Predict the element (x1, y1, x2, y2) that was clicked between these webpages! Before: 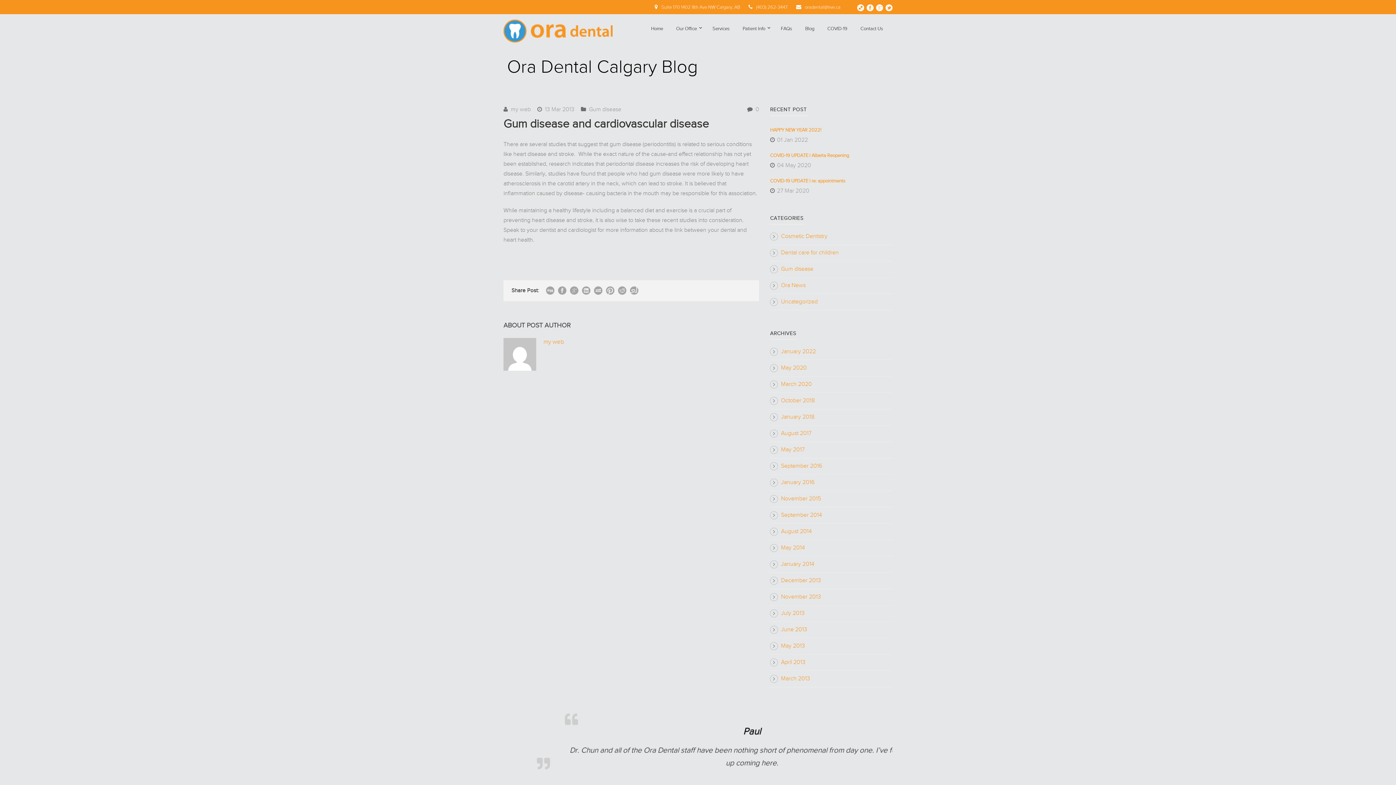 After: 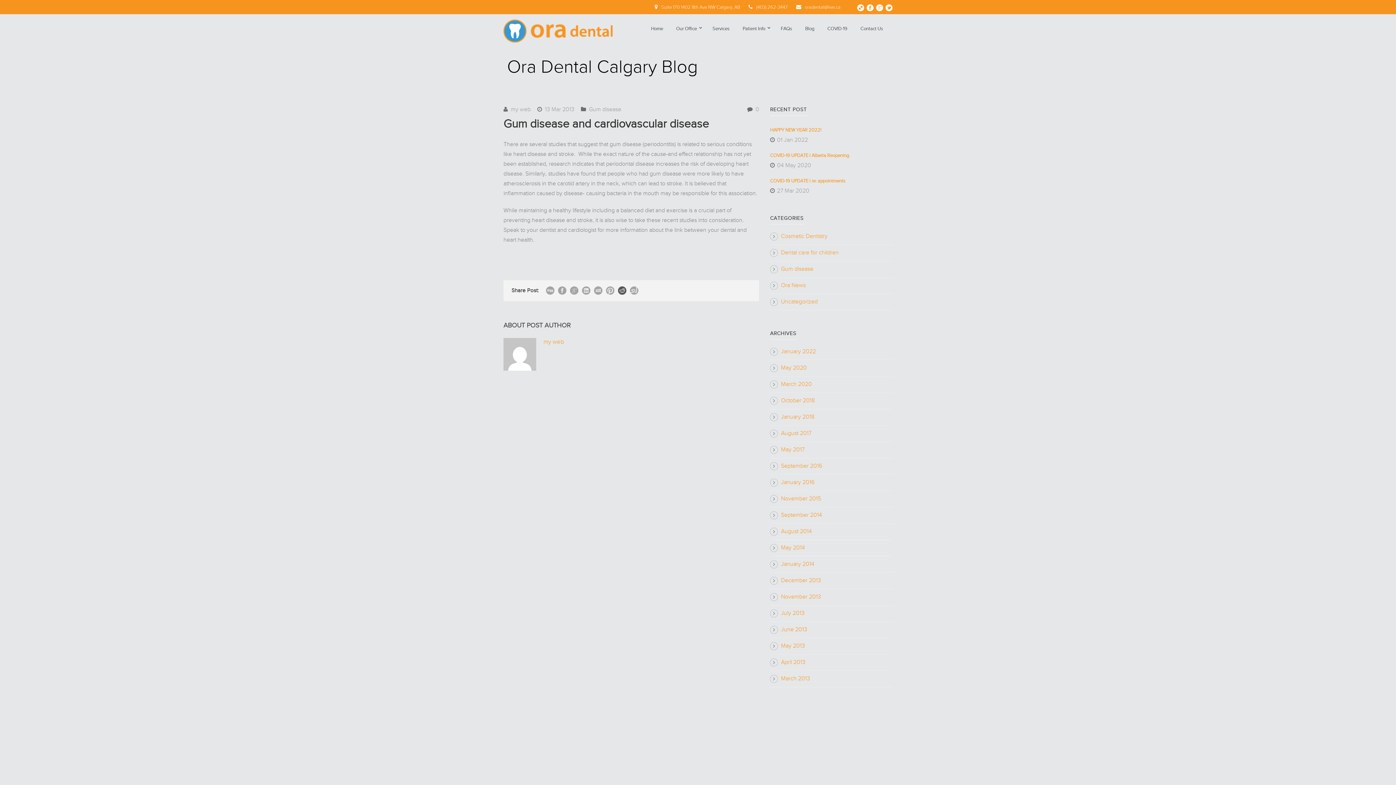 Action: bbox: (618, 286, 626, 294)